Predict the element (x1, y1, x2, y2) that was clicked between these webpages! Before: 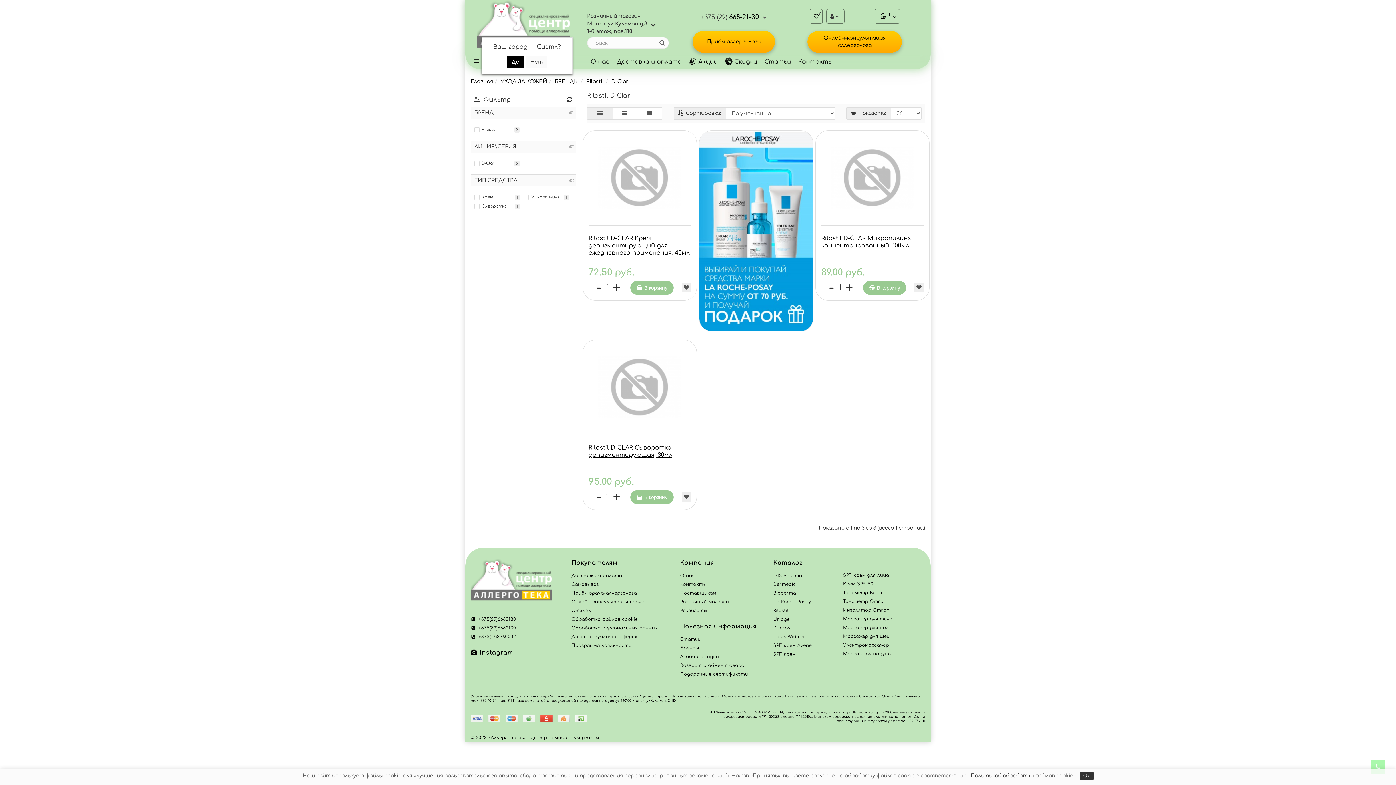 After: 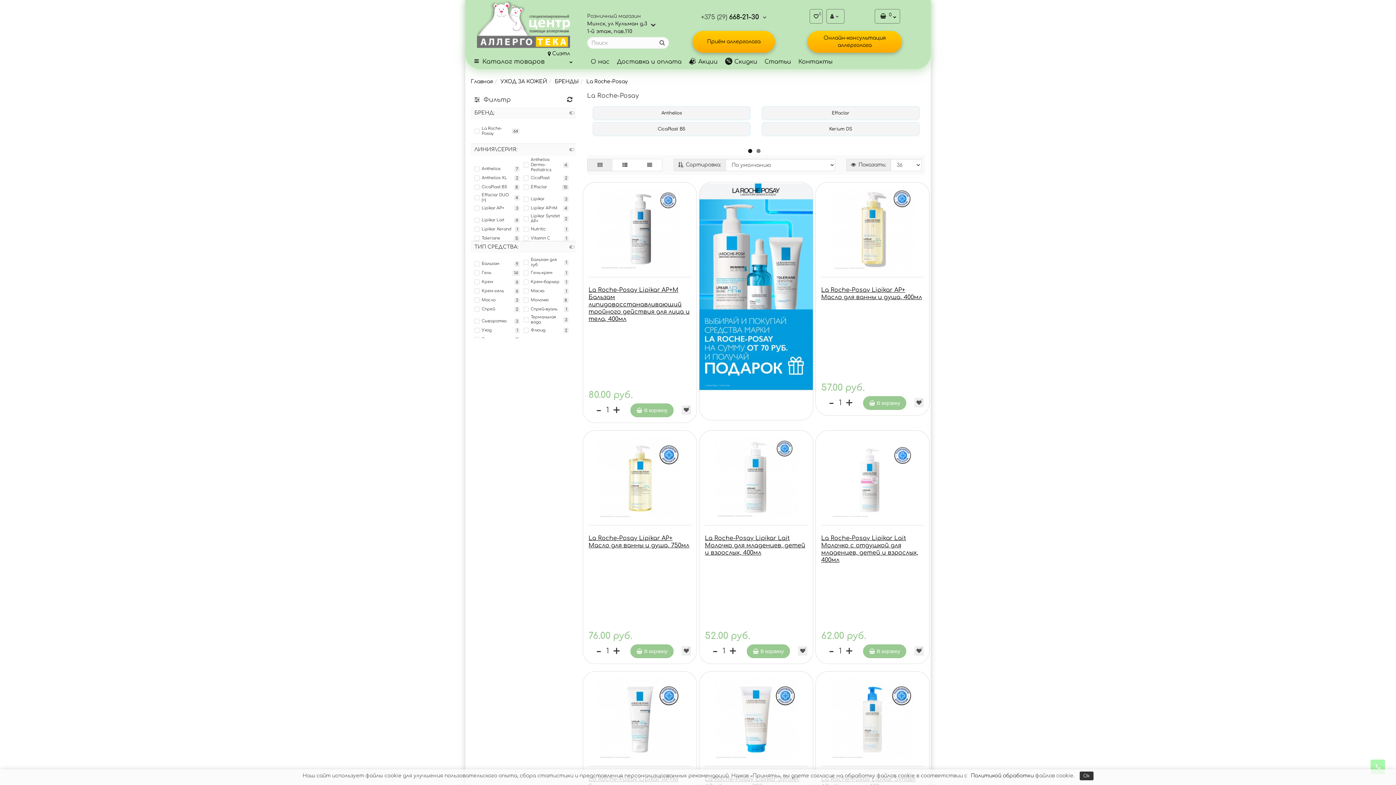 Action: bbox: (773, 599, 811, 604) label: La Roche-Posay